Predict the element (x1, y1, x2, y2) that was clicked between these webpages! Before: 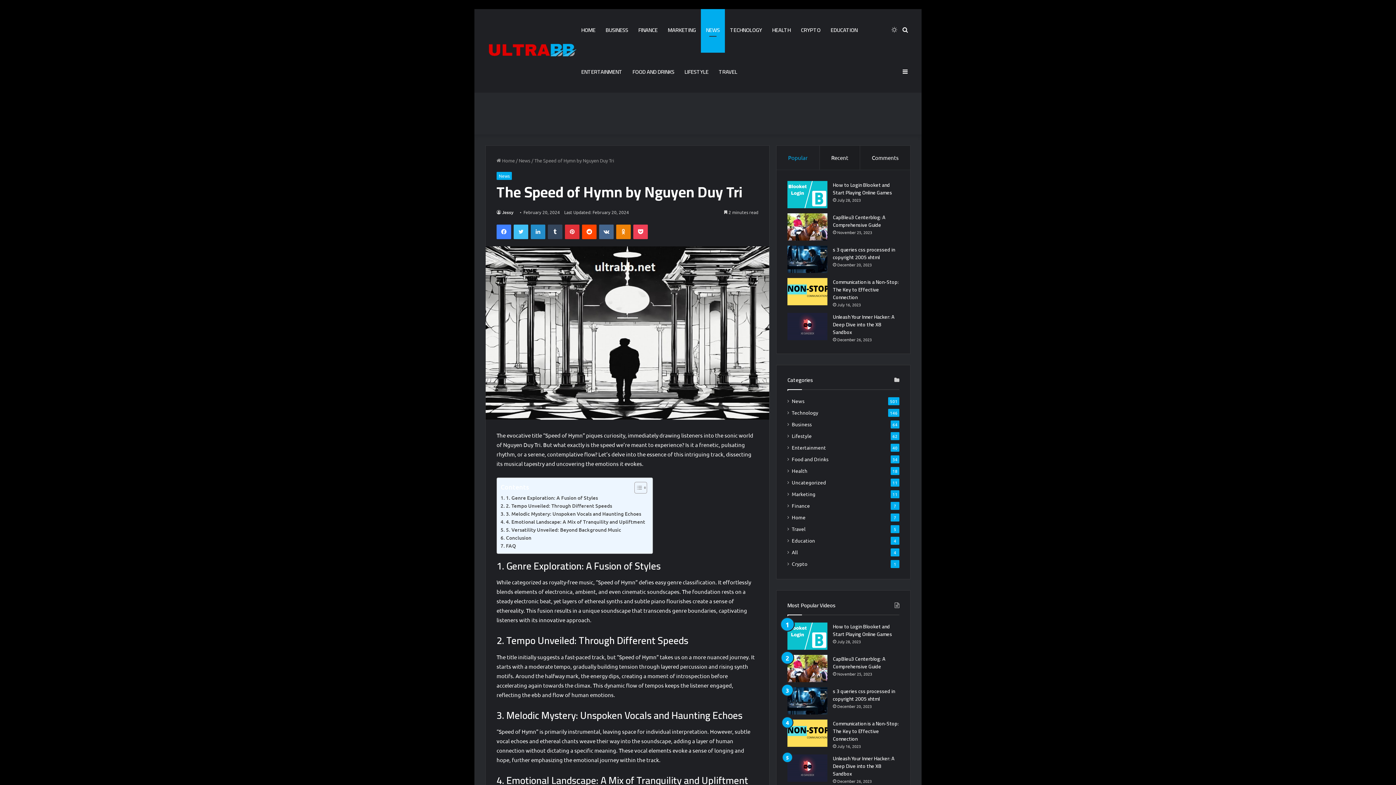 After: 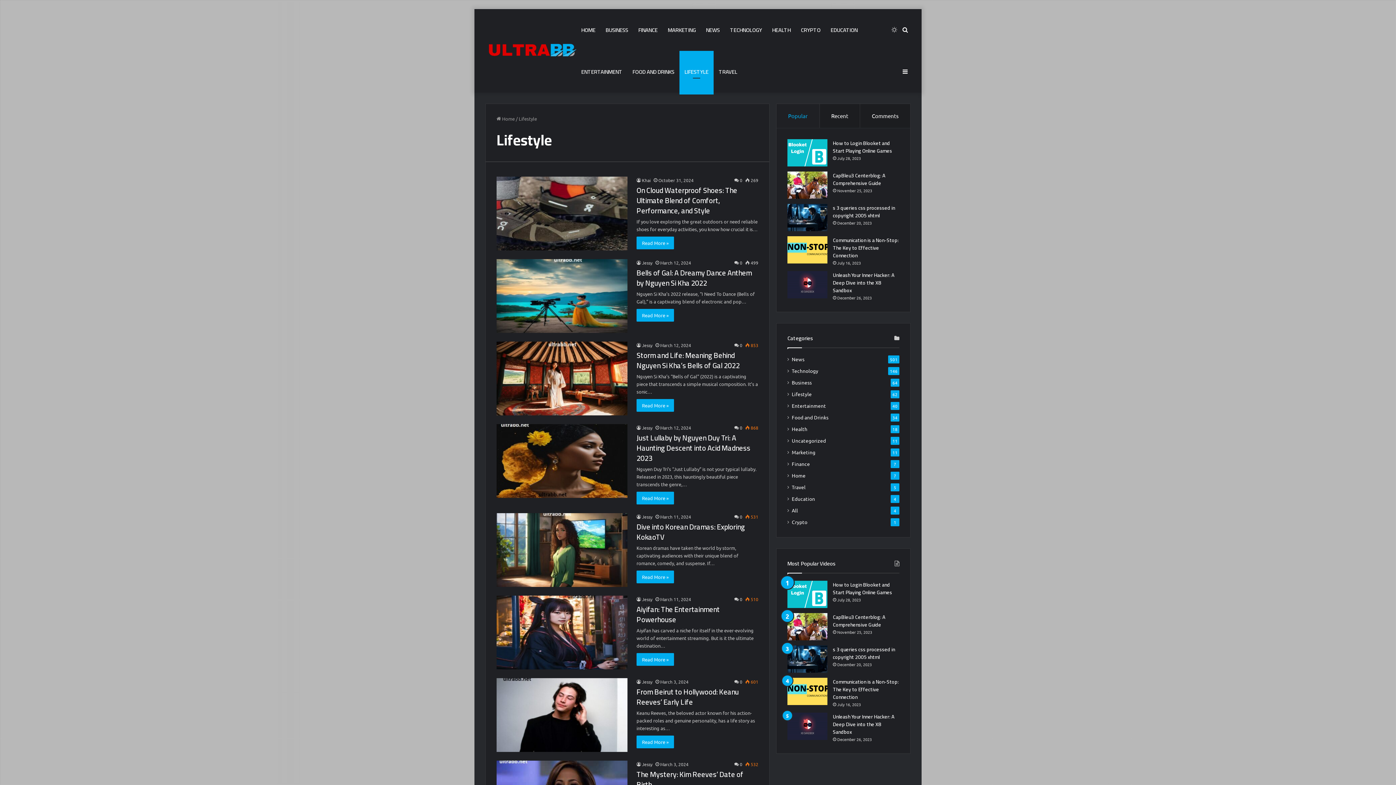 Action: bbox: (792, 432, 812, 440) label: Lifestyle